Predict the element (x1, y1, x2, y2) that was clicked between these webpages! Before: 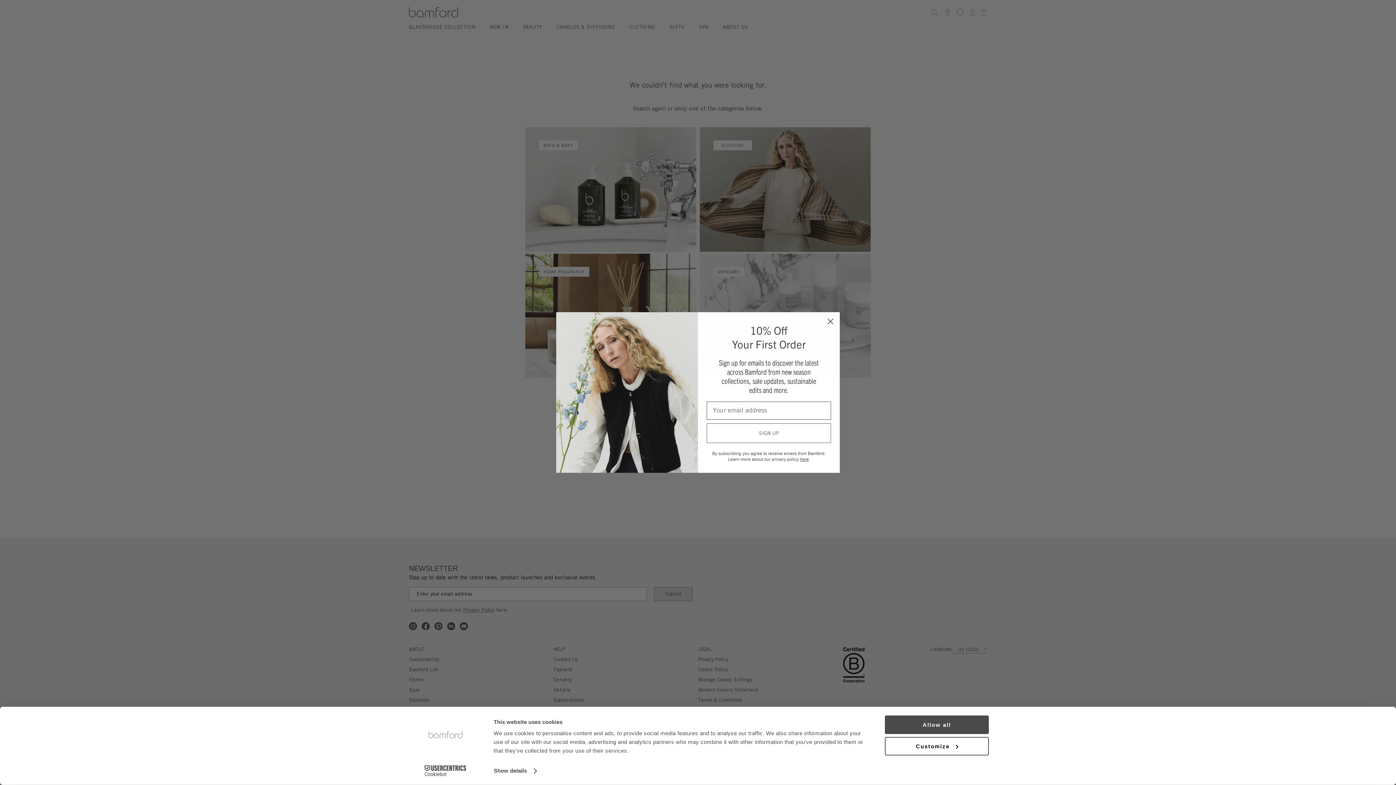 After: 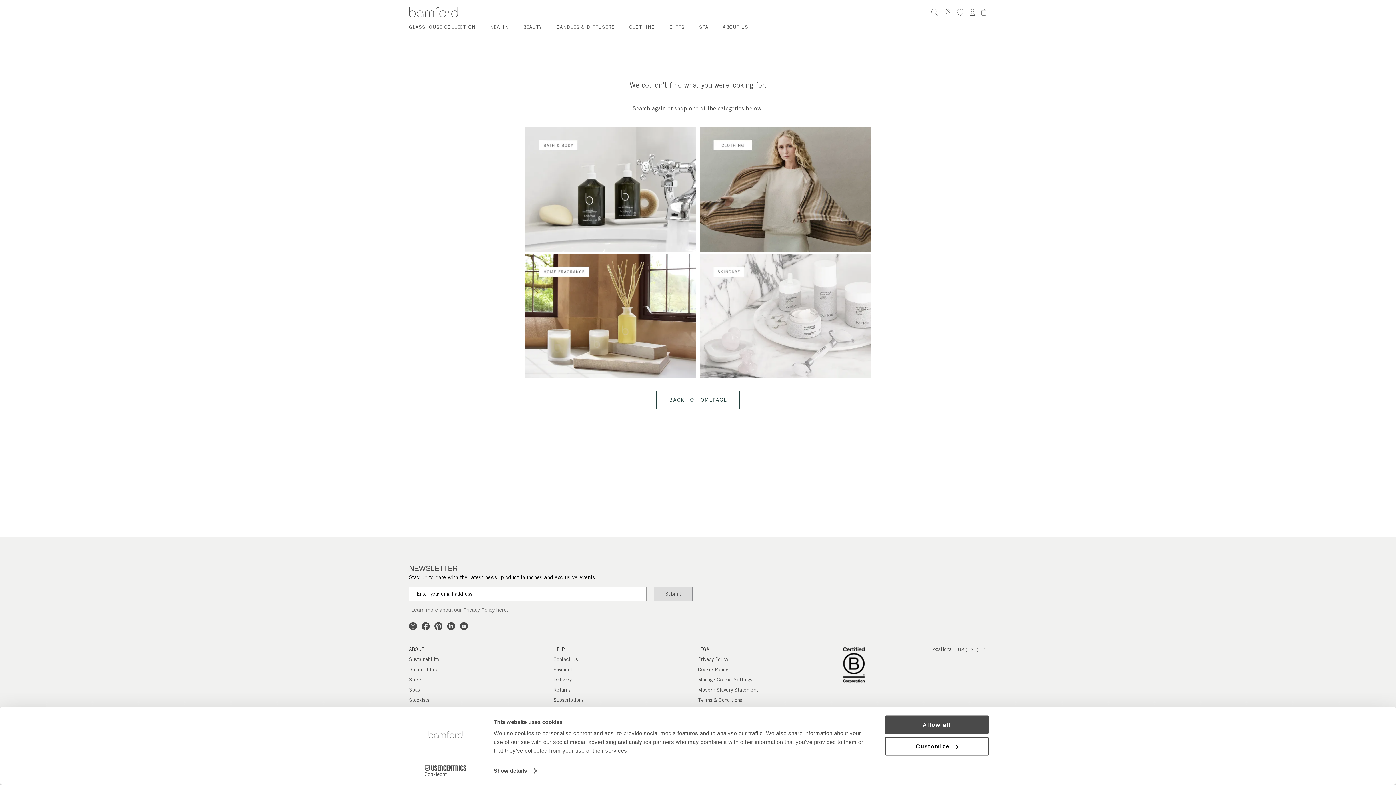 Action: bbox: (824, 315, 837, 328) label: Close dialog